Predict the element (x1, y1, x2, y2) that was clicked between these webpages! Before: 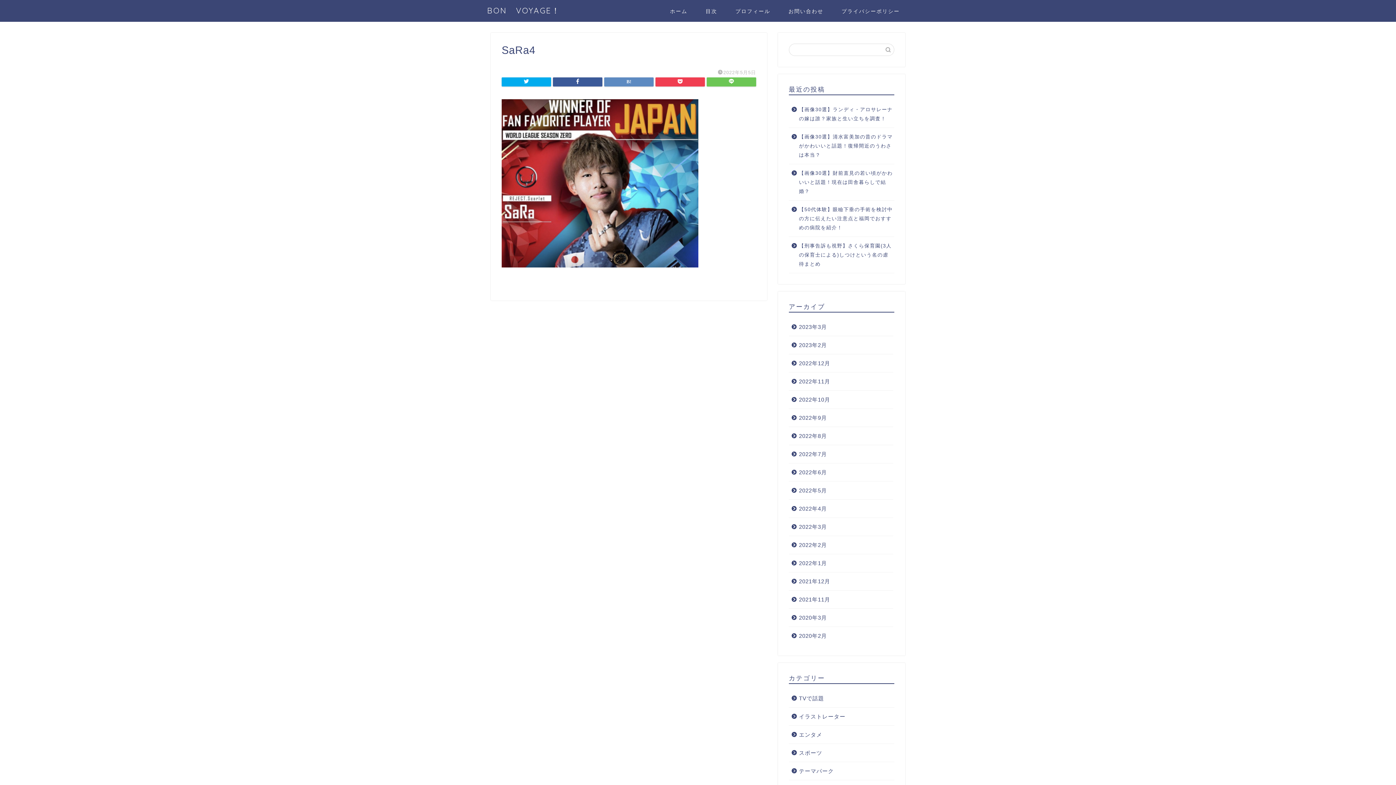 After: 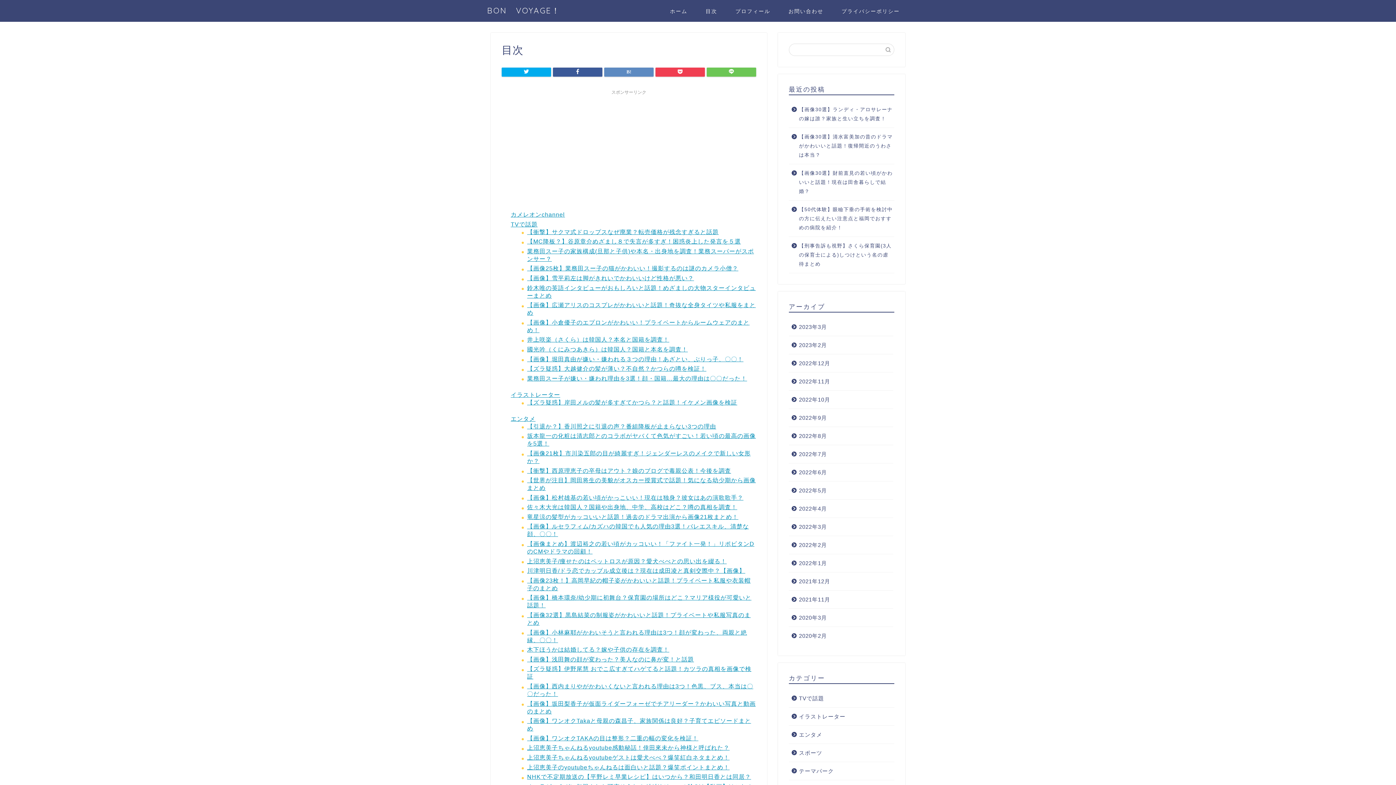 Action: label: 目次 bbox: (696, 5, 726, 20)